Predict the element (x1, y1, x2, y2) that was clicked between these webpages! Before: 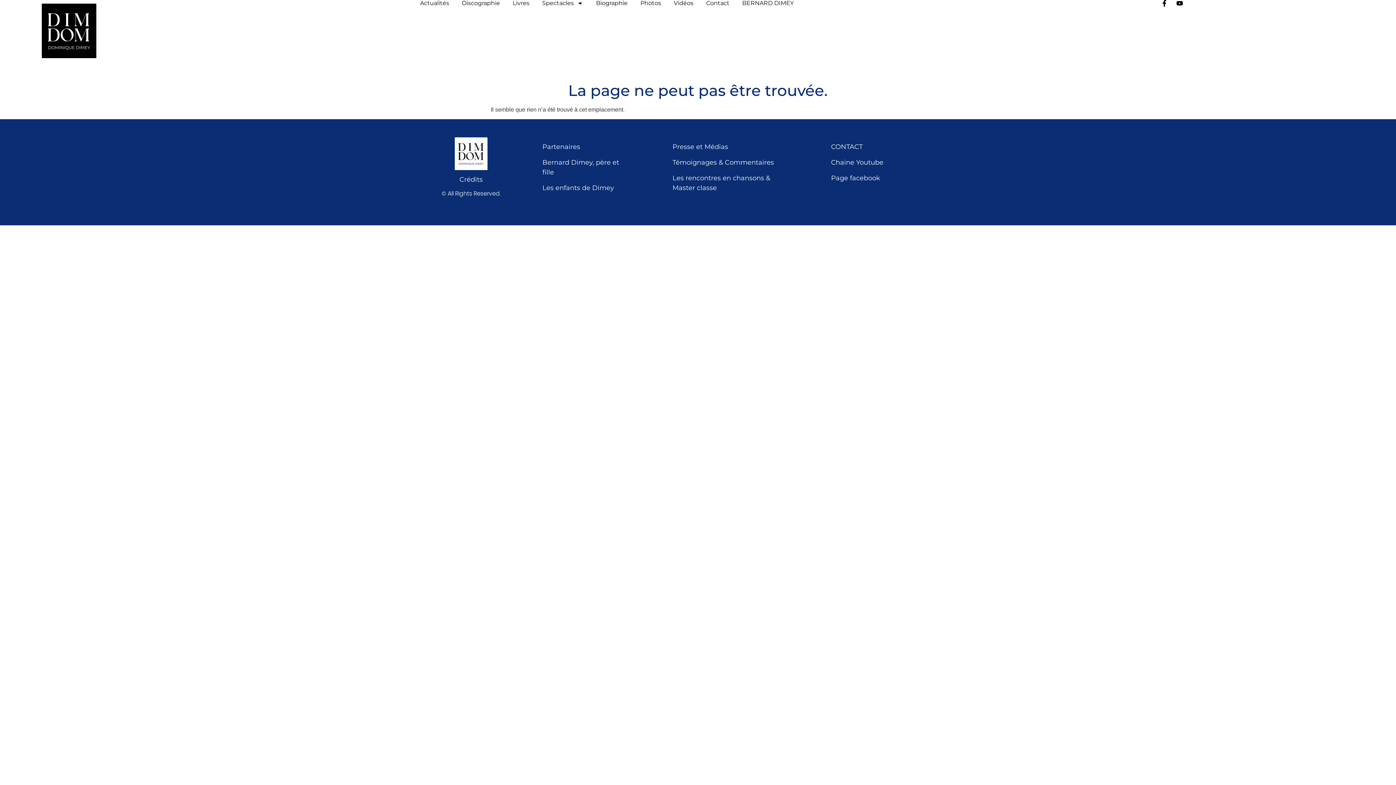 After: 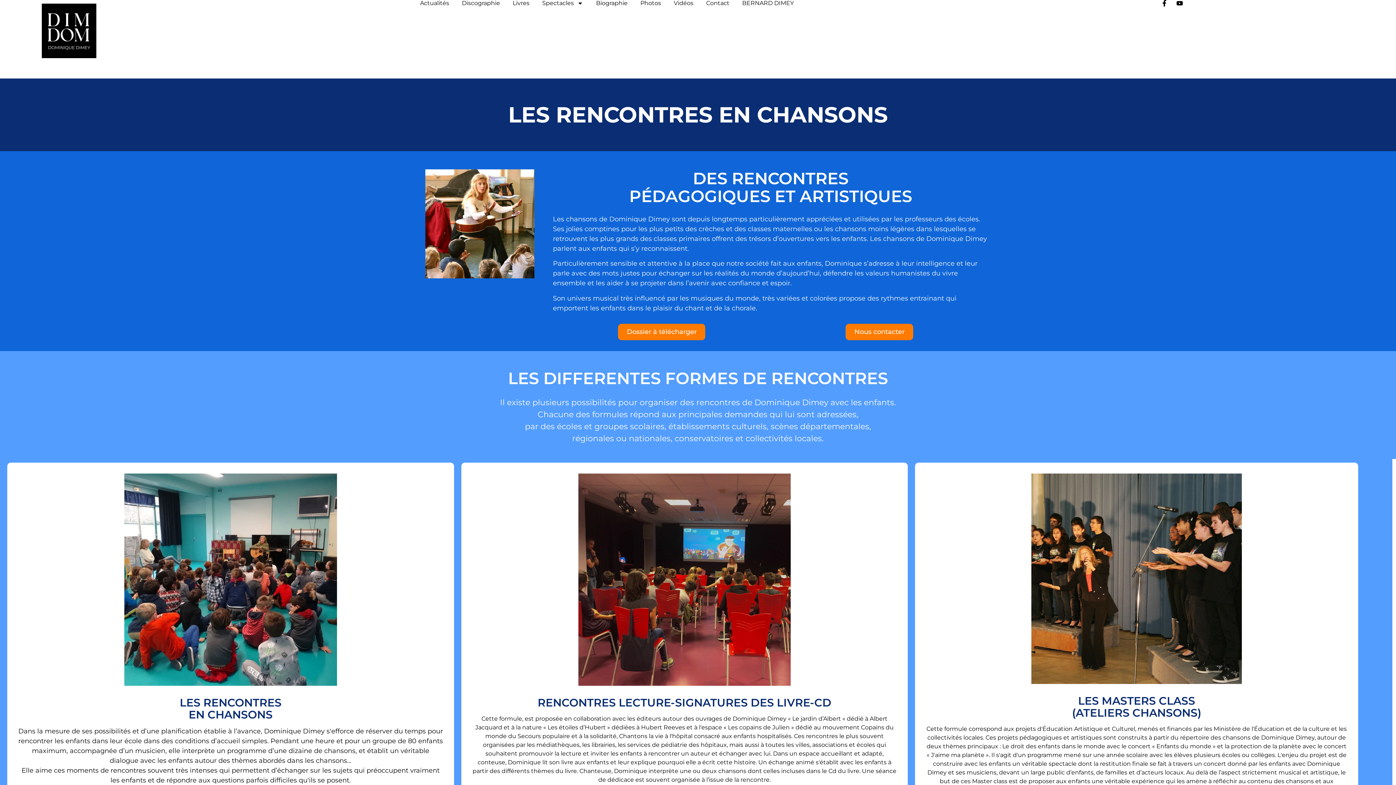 Action: bbox: (665, 168, 787, 197) label: Les rencontres en chansons & Master classe